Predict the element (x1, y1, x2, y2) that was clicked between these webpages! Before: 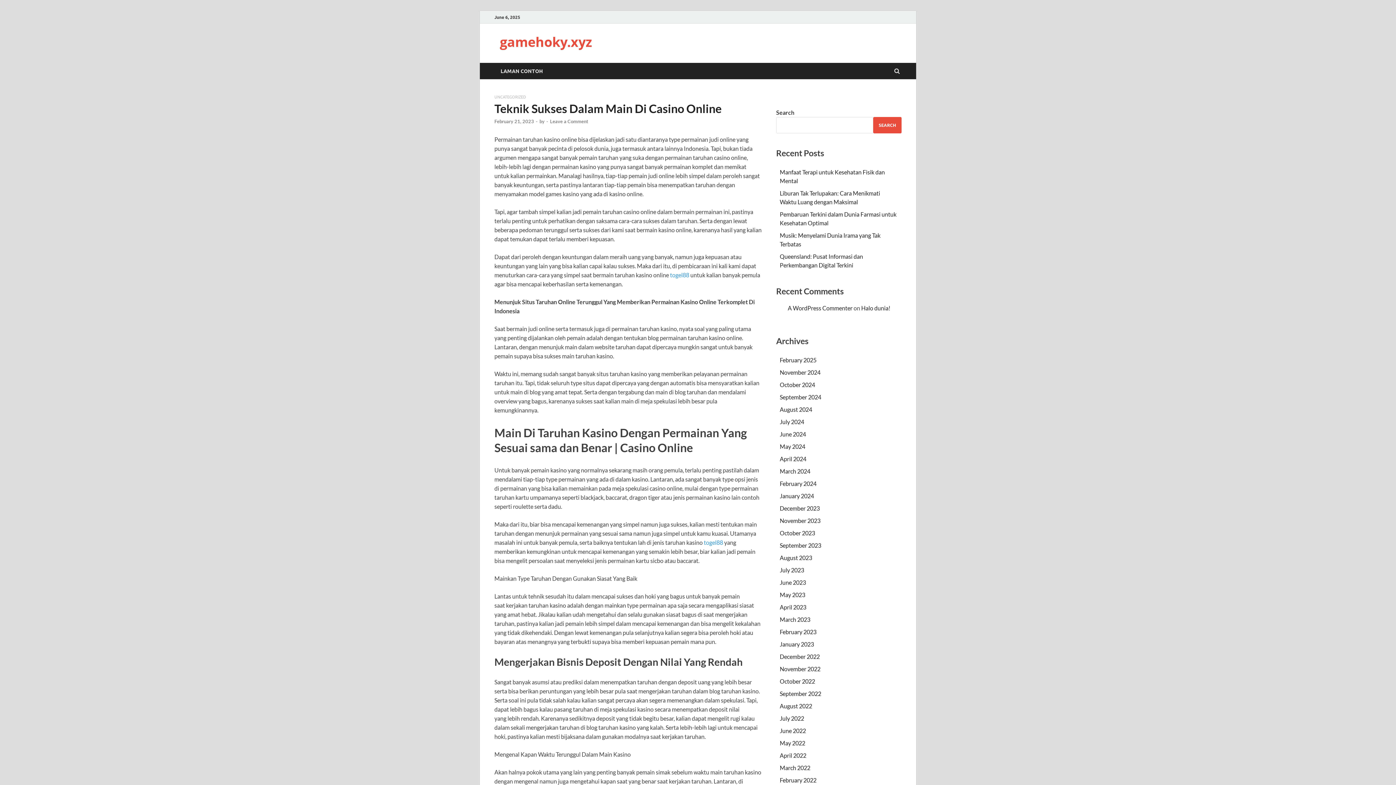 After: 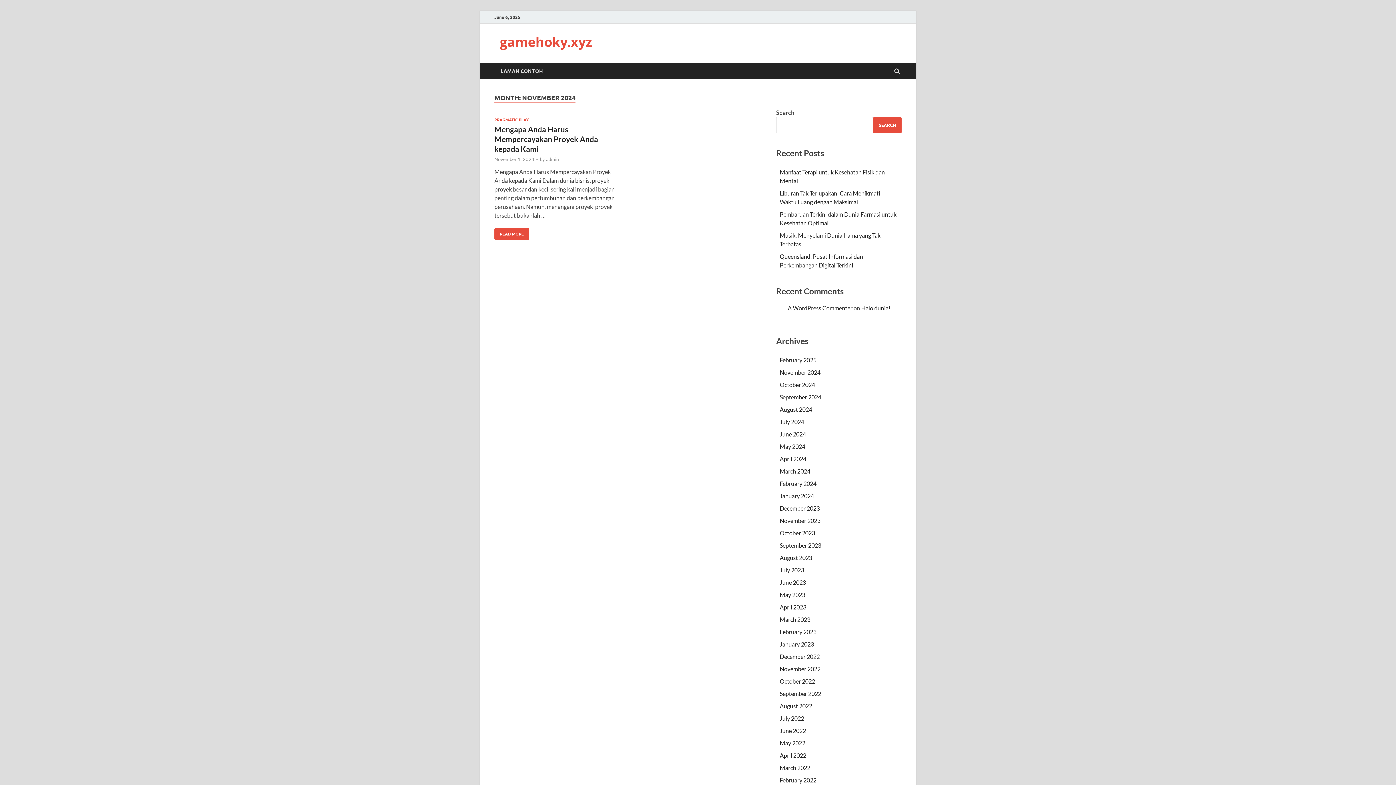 Action: bbox: (780, 369, 820, 376) label: November 2024